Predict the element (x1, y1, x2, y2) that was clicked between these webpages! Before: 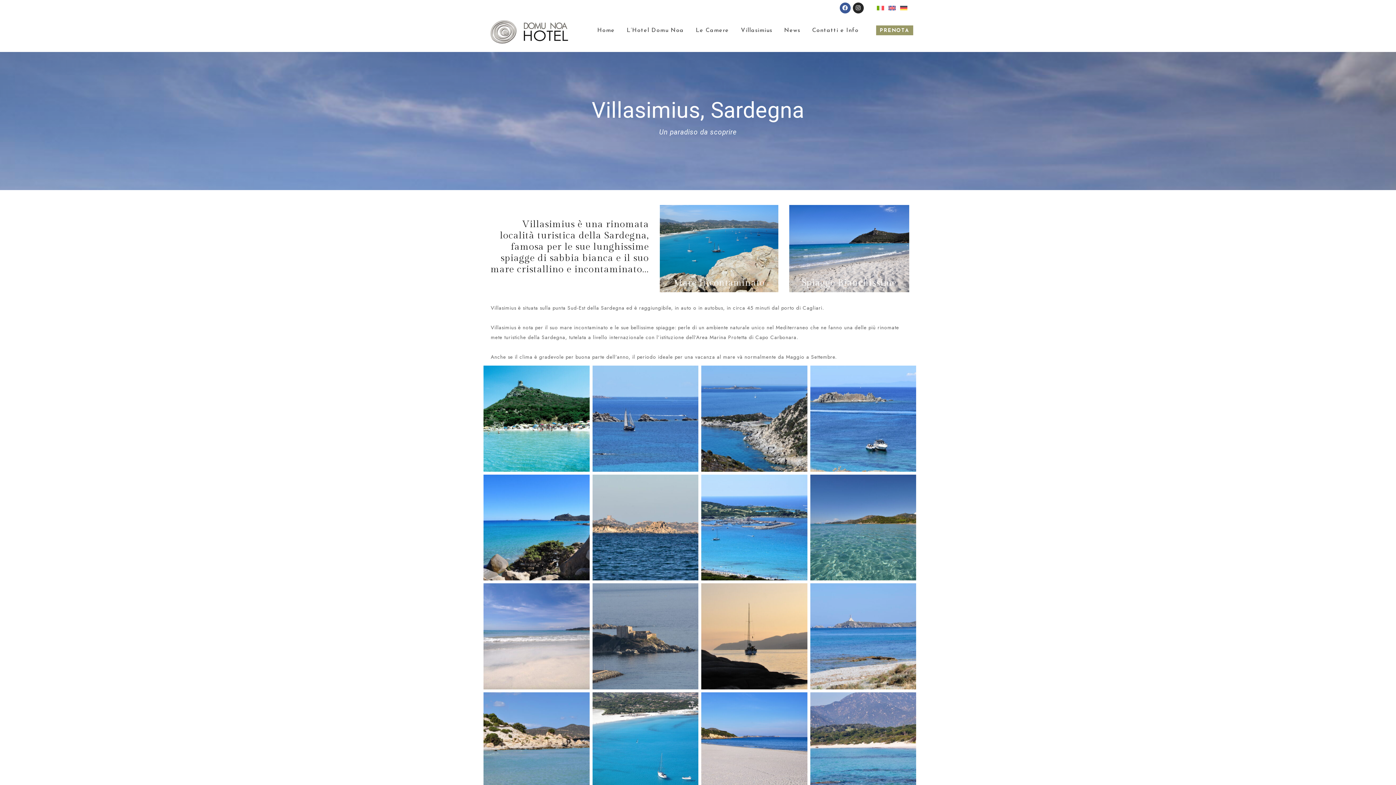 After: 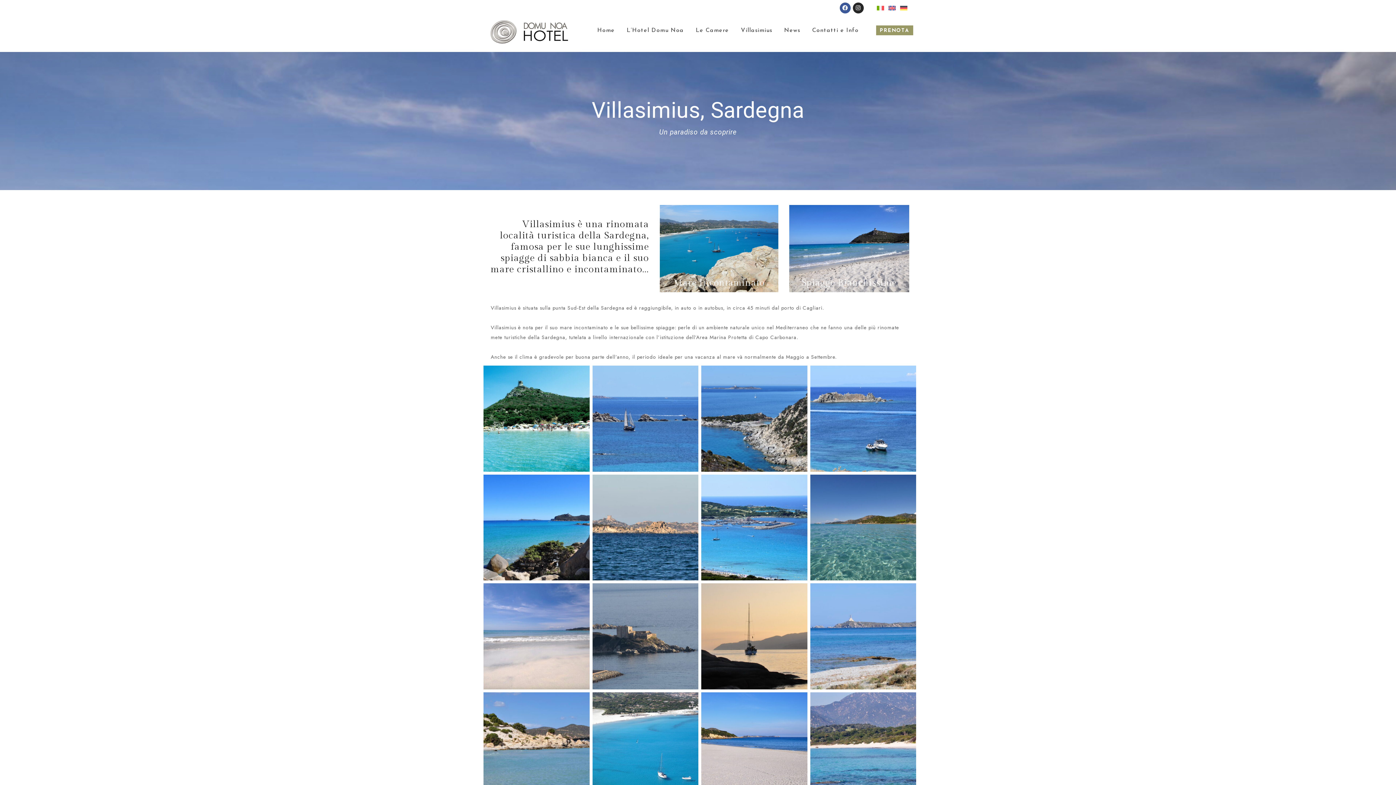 Action: label: Villasimius bbox: (735, 27, 777, 33)